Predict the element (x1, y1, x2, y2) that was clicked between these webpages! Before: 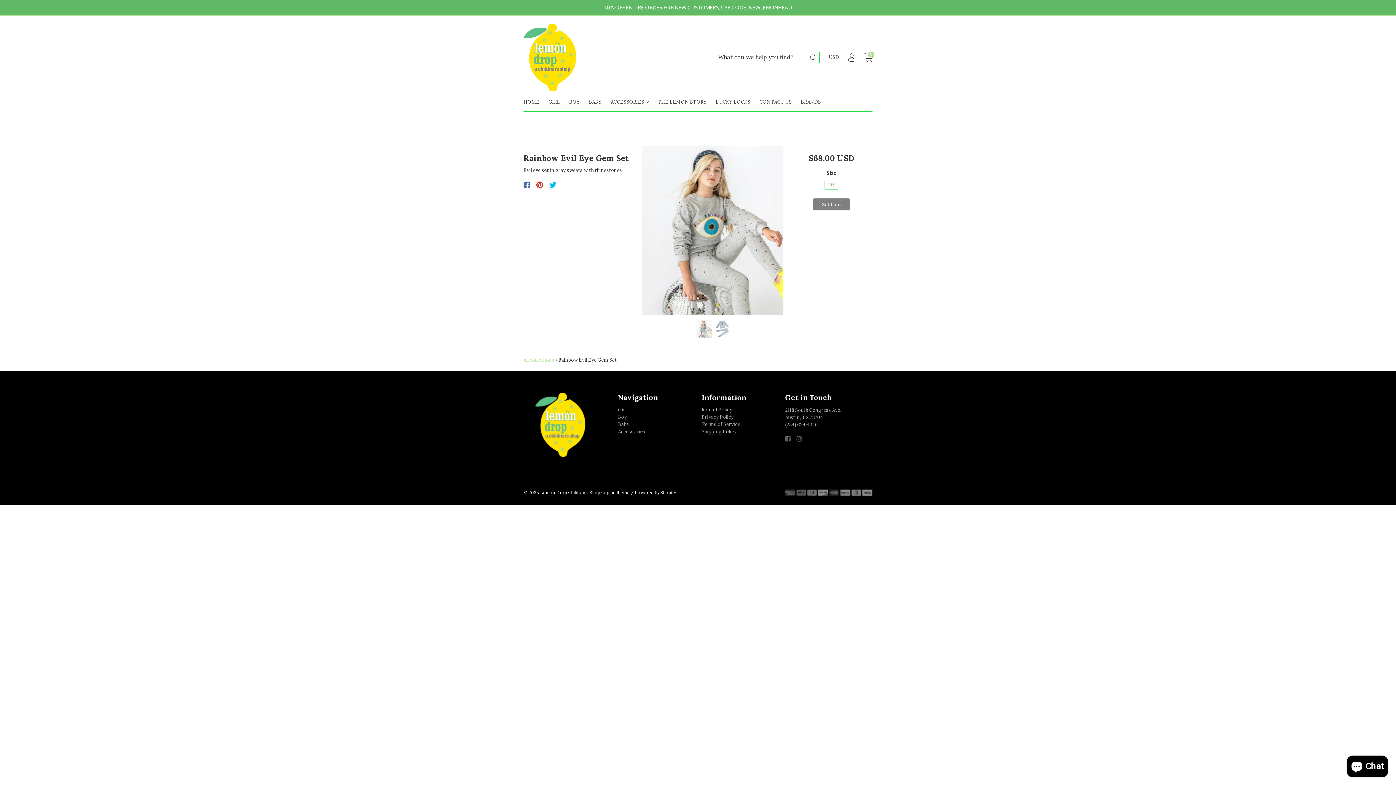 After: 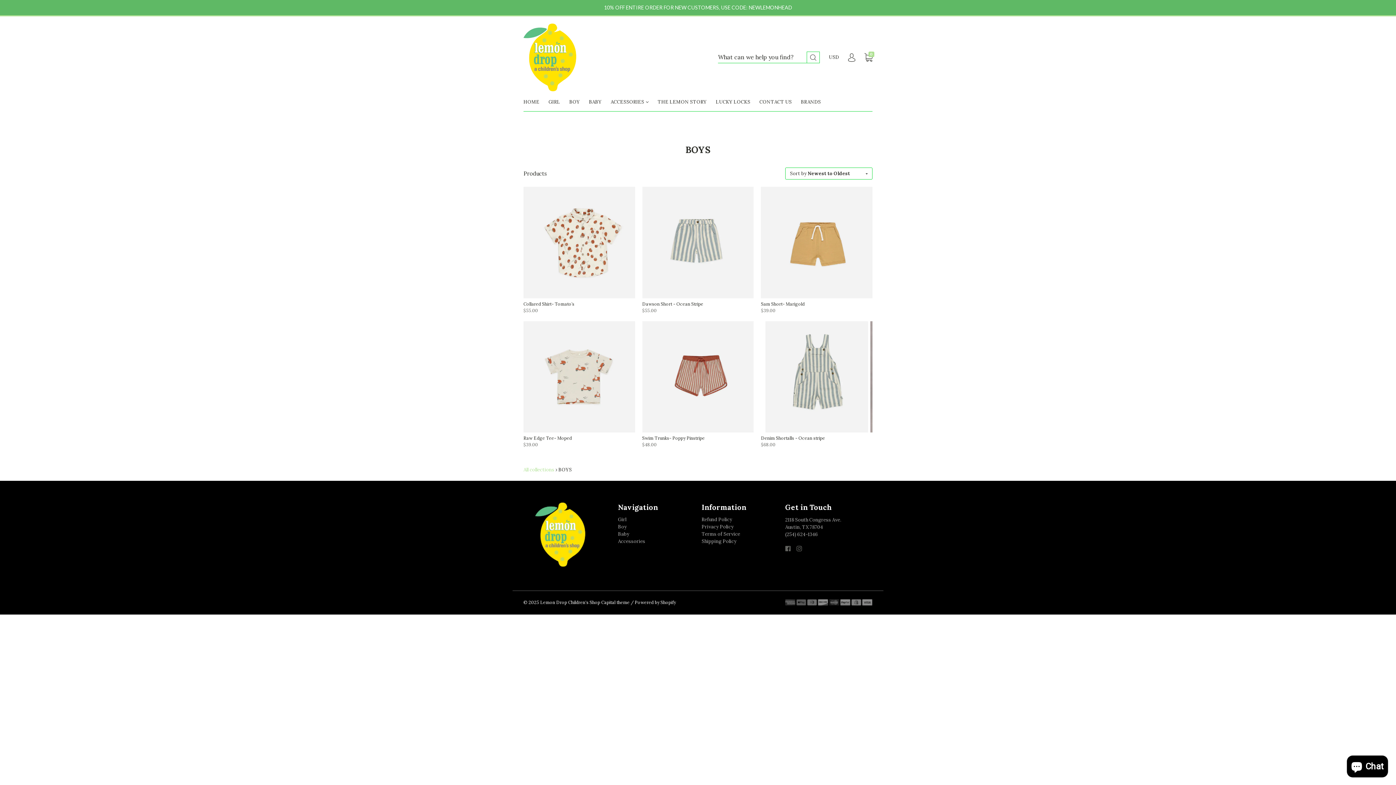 Action: label: BOY bbox: (569, 98, 589, 111)